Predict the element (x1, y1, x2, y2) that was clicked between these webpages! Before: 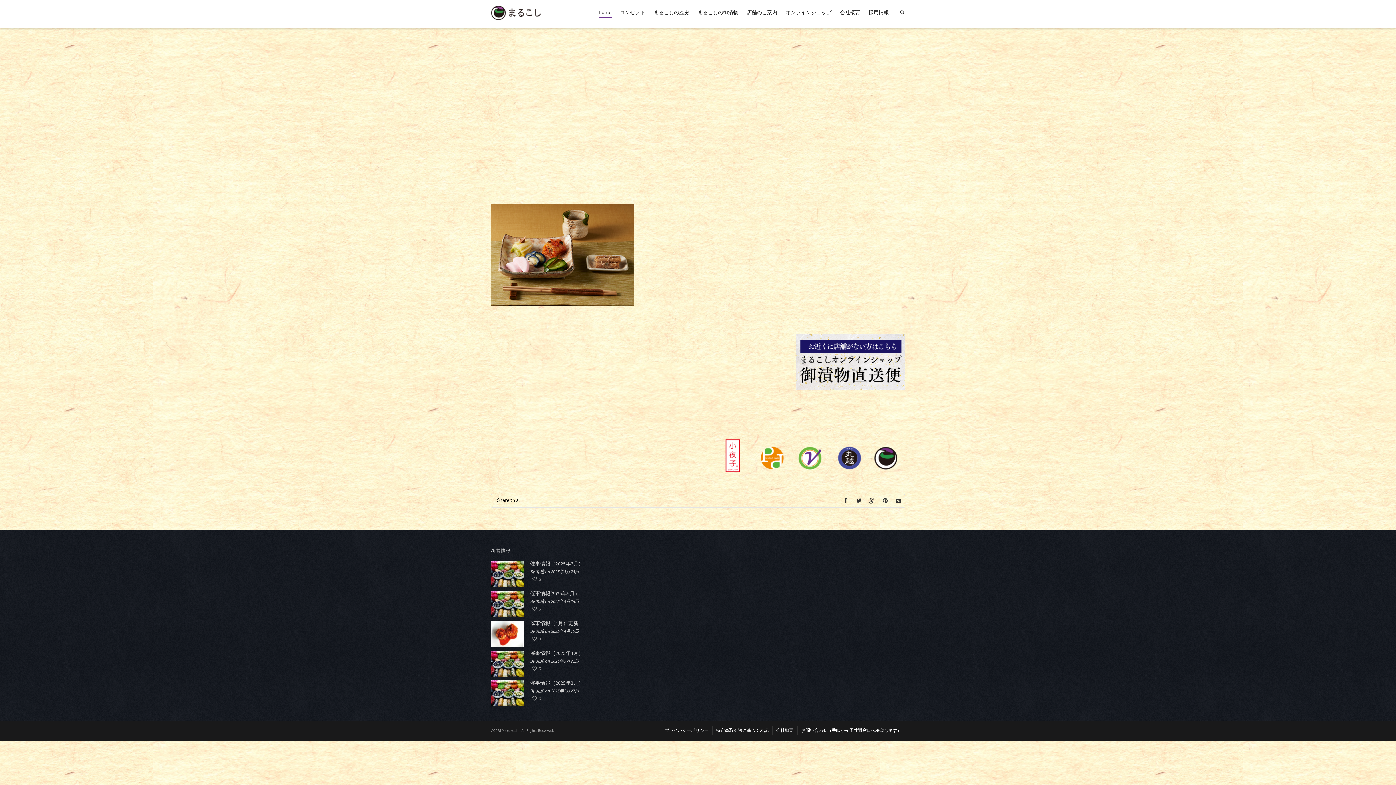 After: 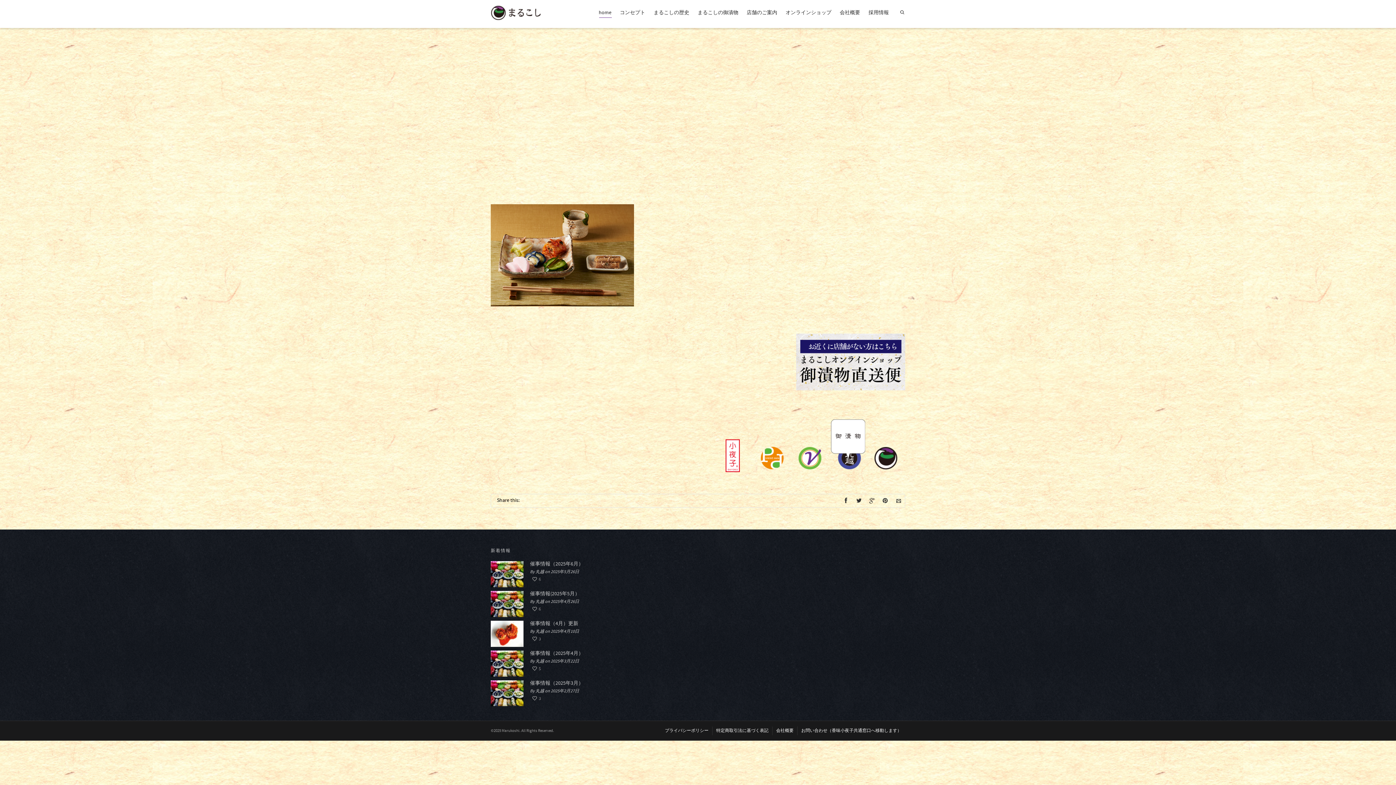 Action: label: 御漬物 bbox: (829, 419, 867, 472)